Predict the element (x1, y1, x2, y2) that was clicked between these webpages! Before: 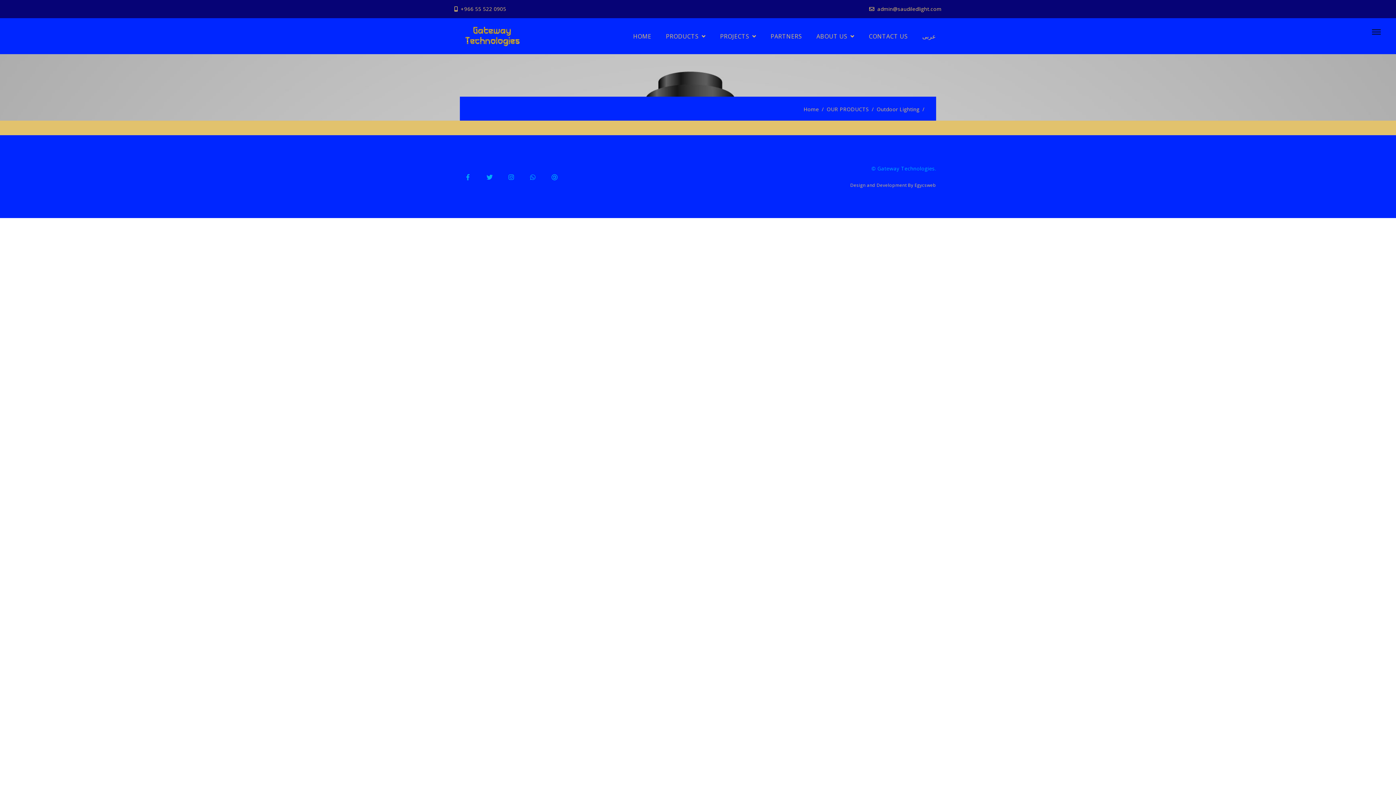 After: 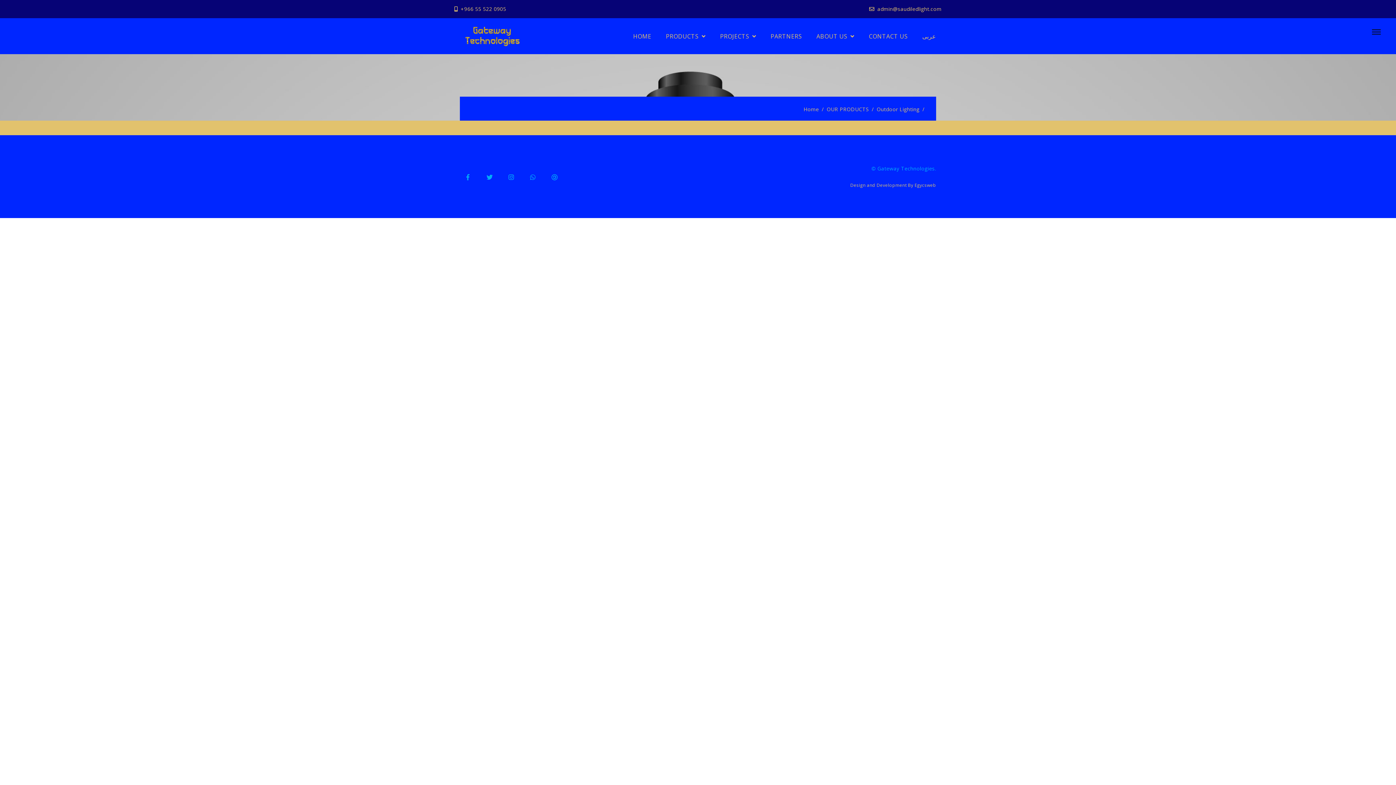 Action: bbox: (850, 182, 936, 188) label: Design and Development By Egycsweb